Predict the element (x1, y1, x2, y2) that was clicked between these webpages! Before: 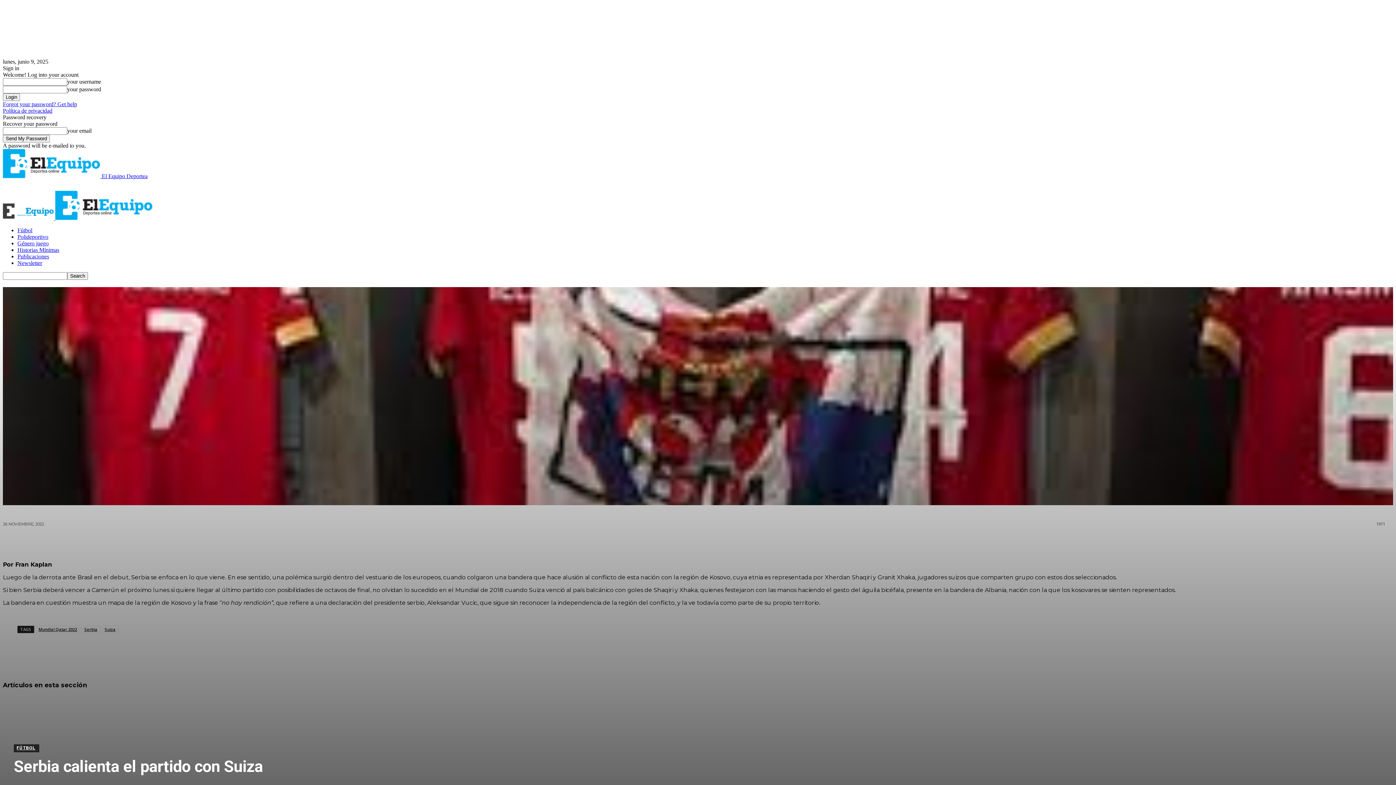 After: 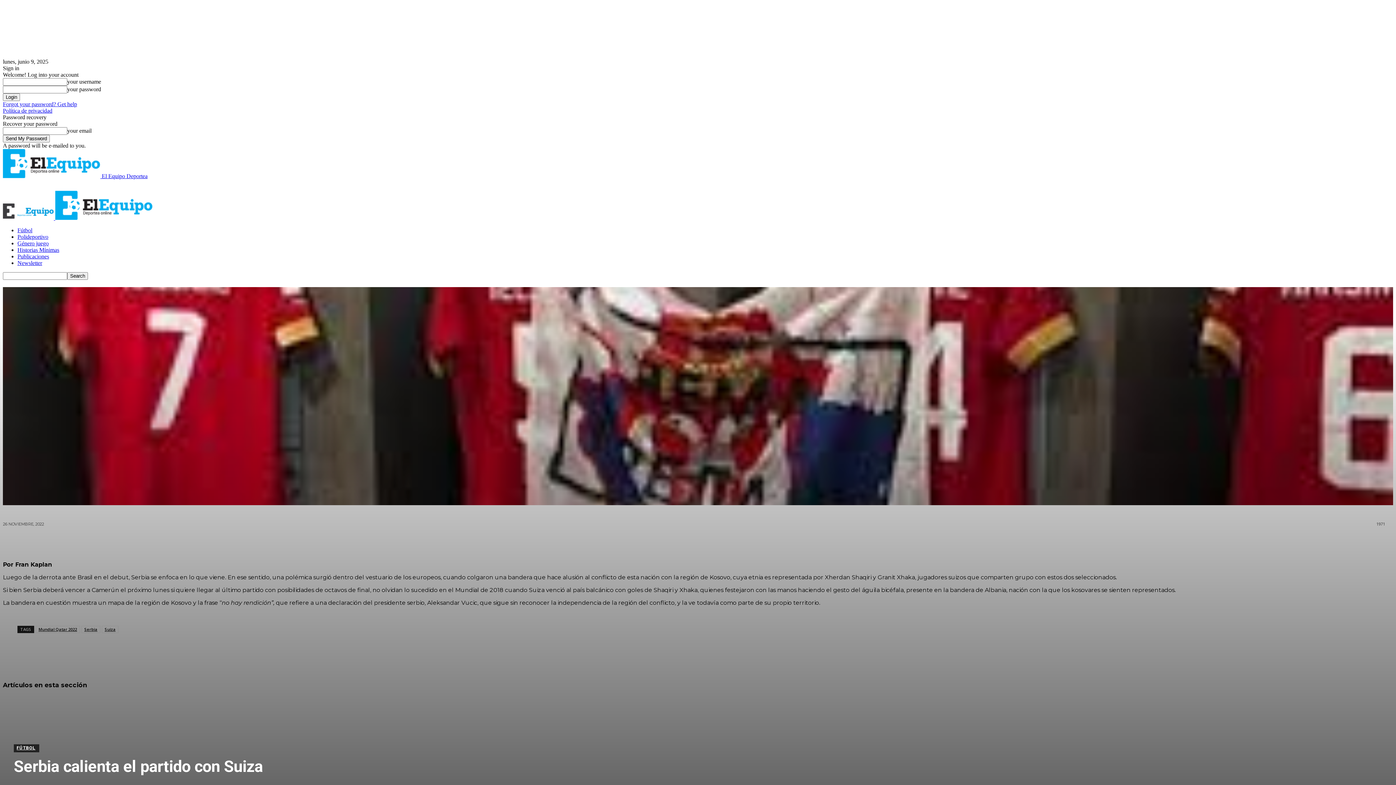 Action: bbox: (107, 640, 132, 655)